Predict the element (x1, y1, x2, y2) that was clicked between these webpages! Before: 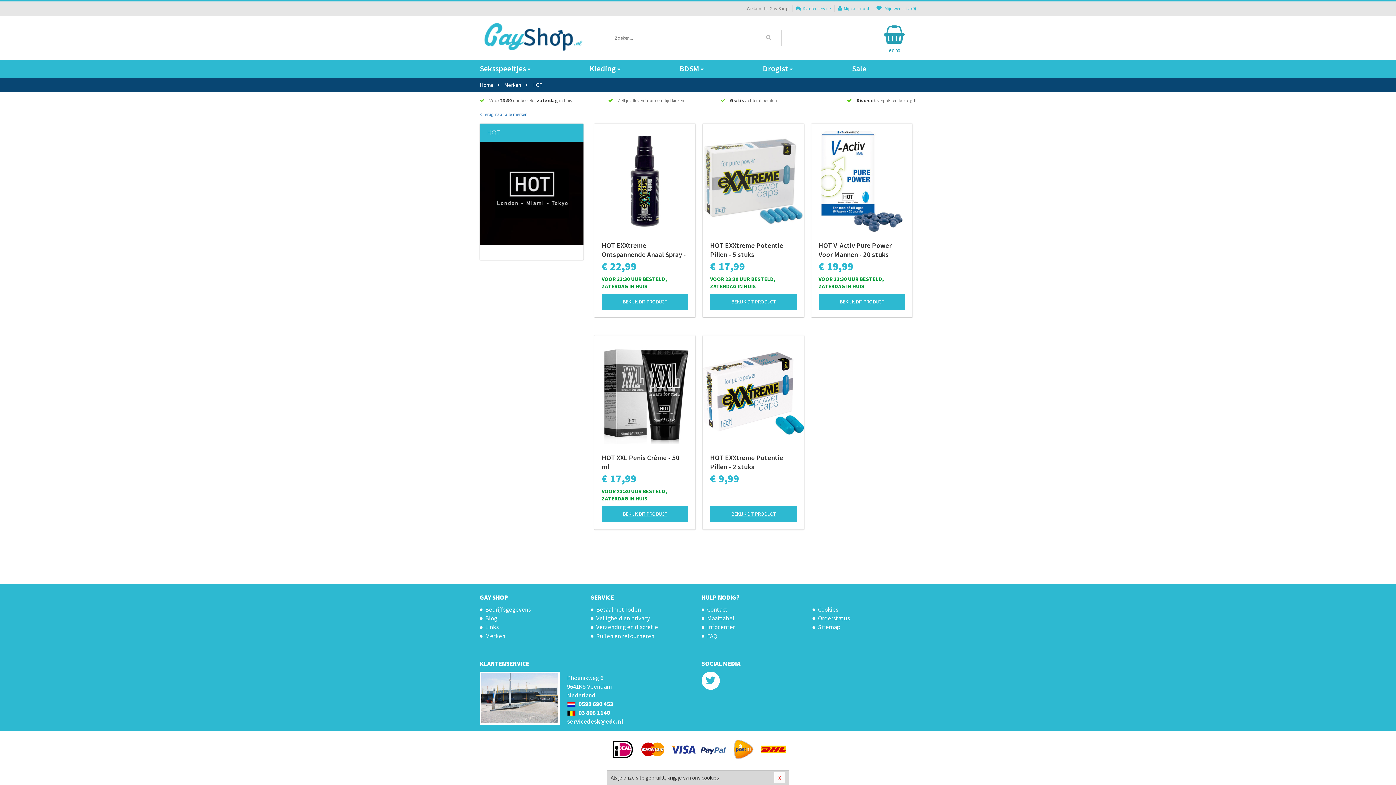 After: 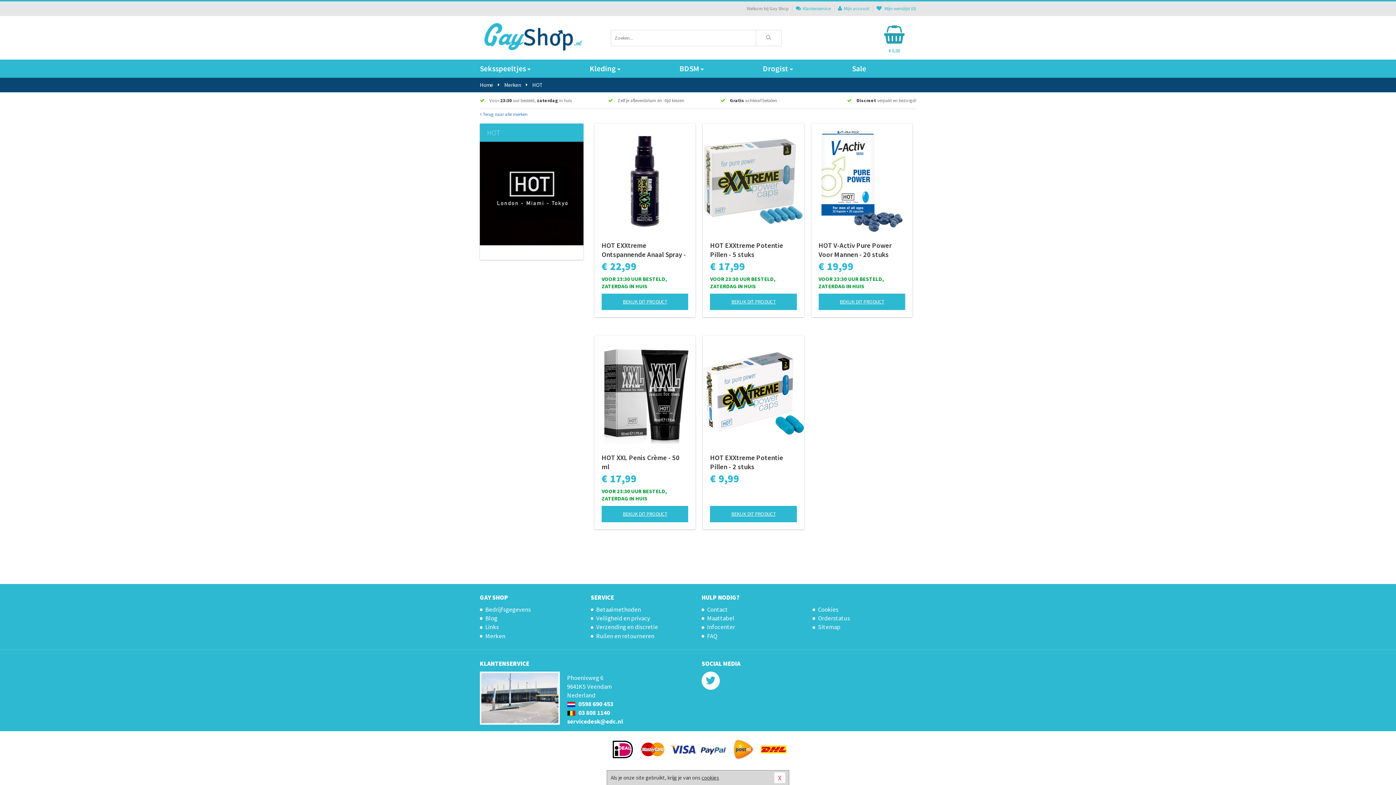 Action: bbox: (701, 614, 805, 623) label: Maattabel